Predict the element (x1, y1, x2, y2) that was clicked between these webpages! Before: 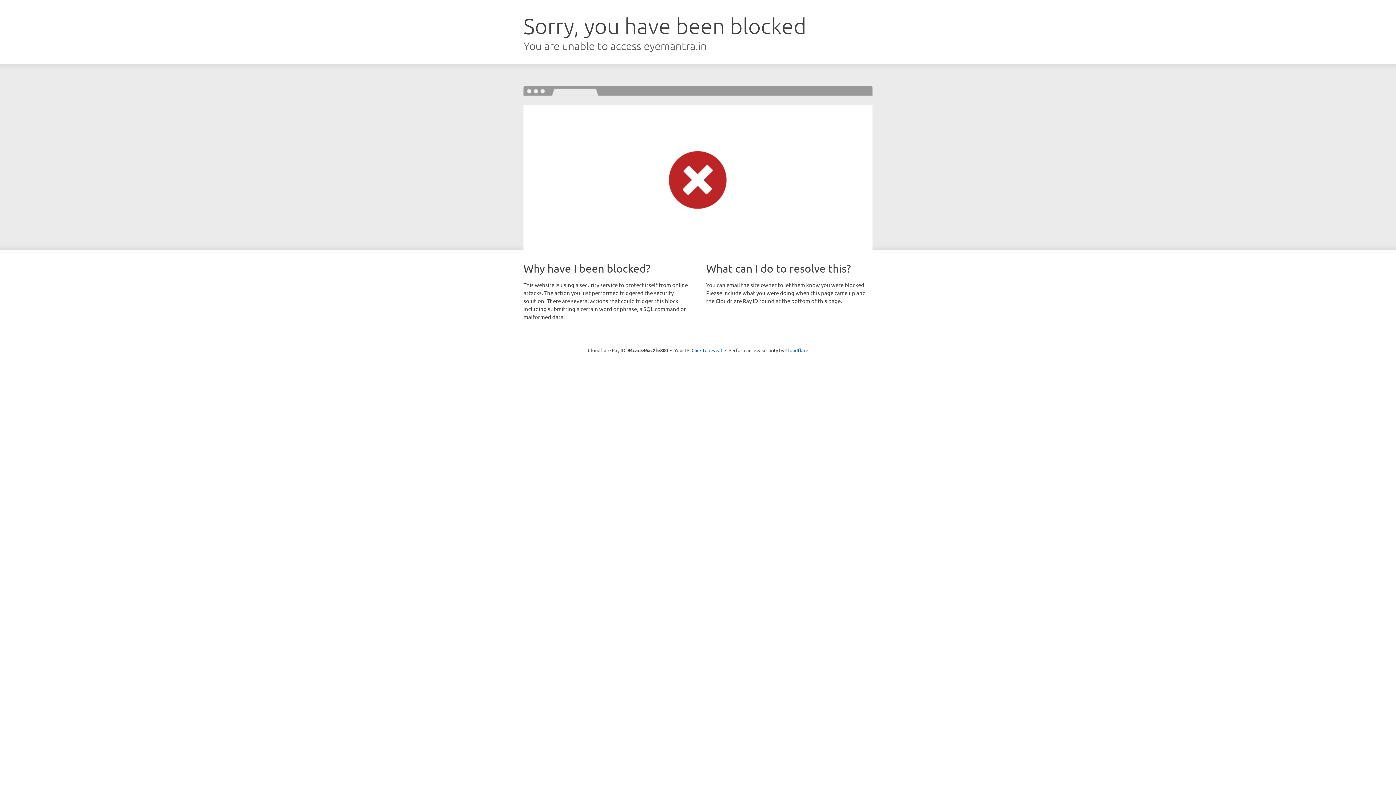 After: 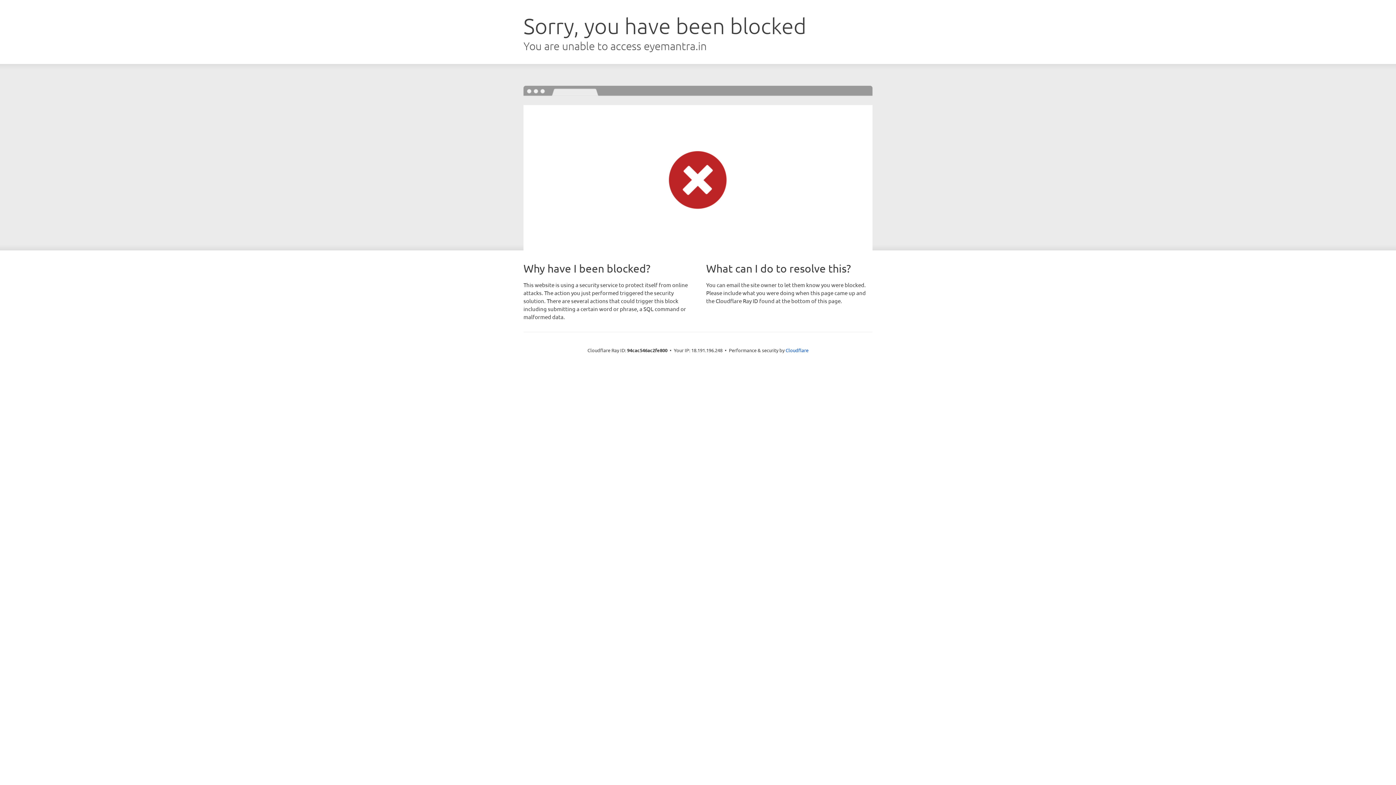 Action: bbox: (691, 346, 722, 353) label: Click to reveal